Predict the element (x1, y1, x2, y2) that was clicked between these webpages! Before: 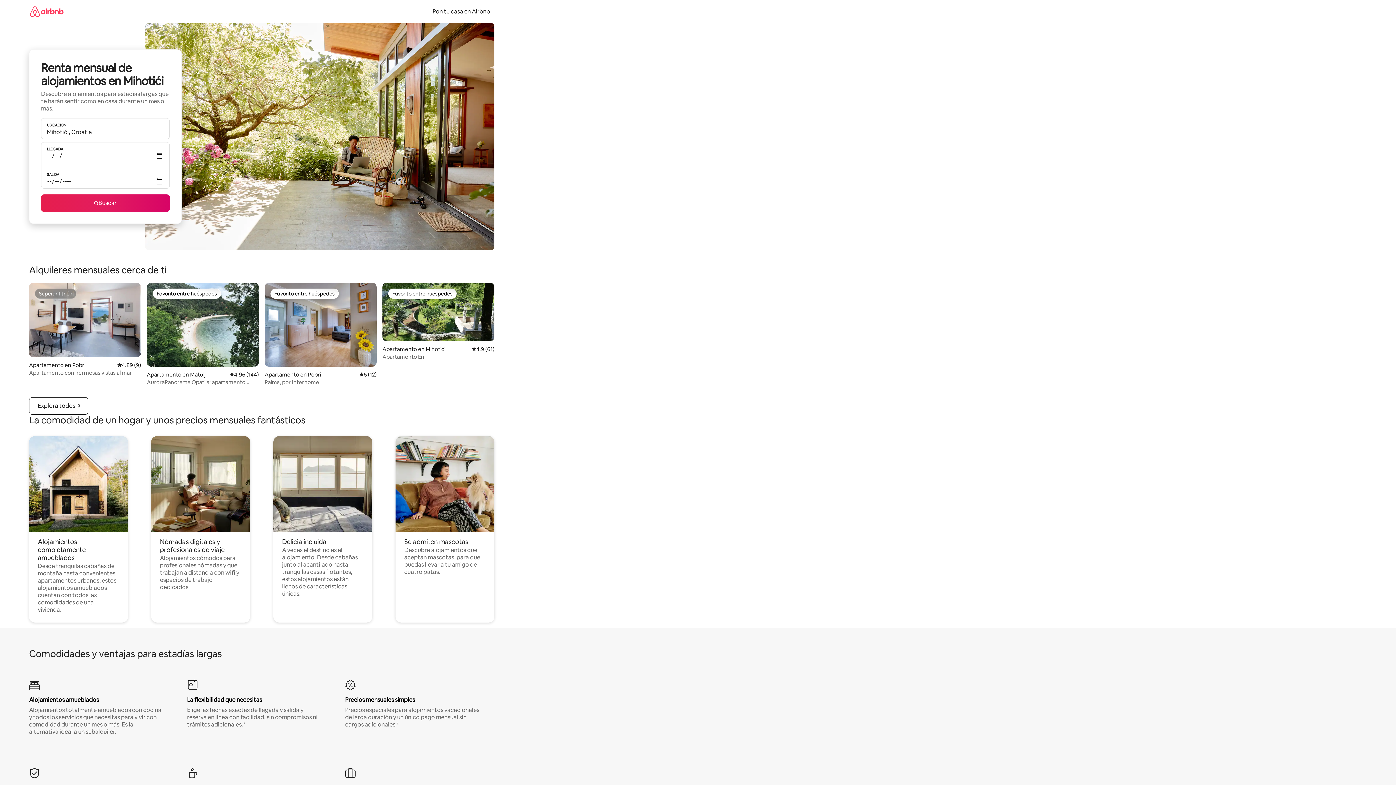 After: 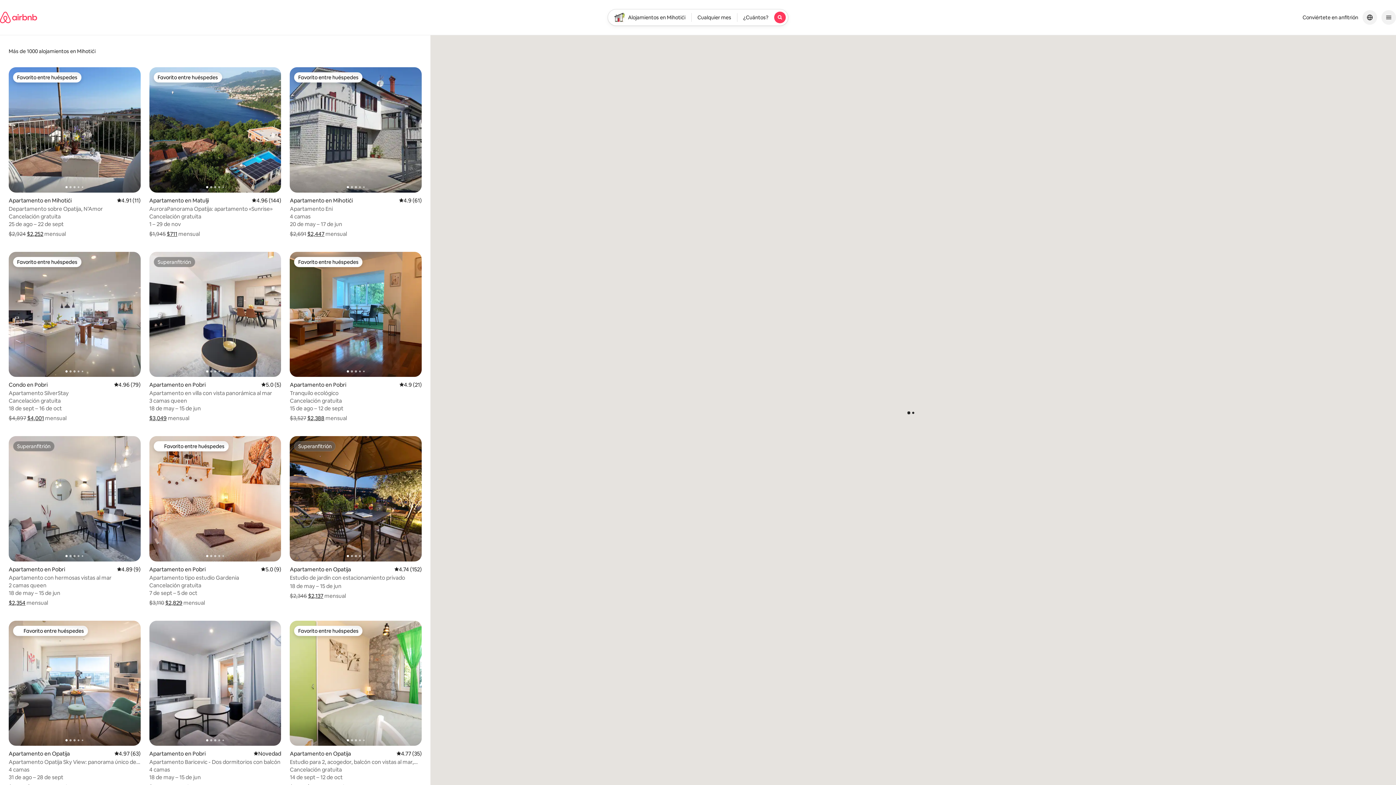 Action: label: Buscar bbox: (41, 194, 169, 212)